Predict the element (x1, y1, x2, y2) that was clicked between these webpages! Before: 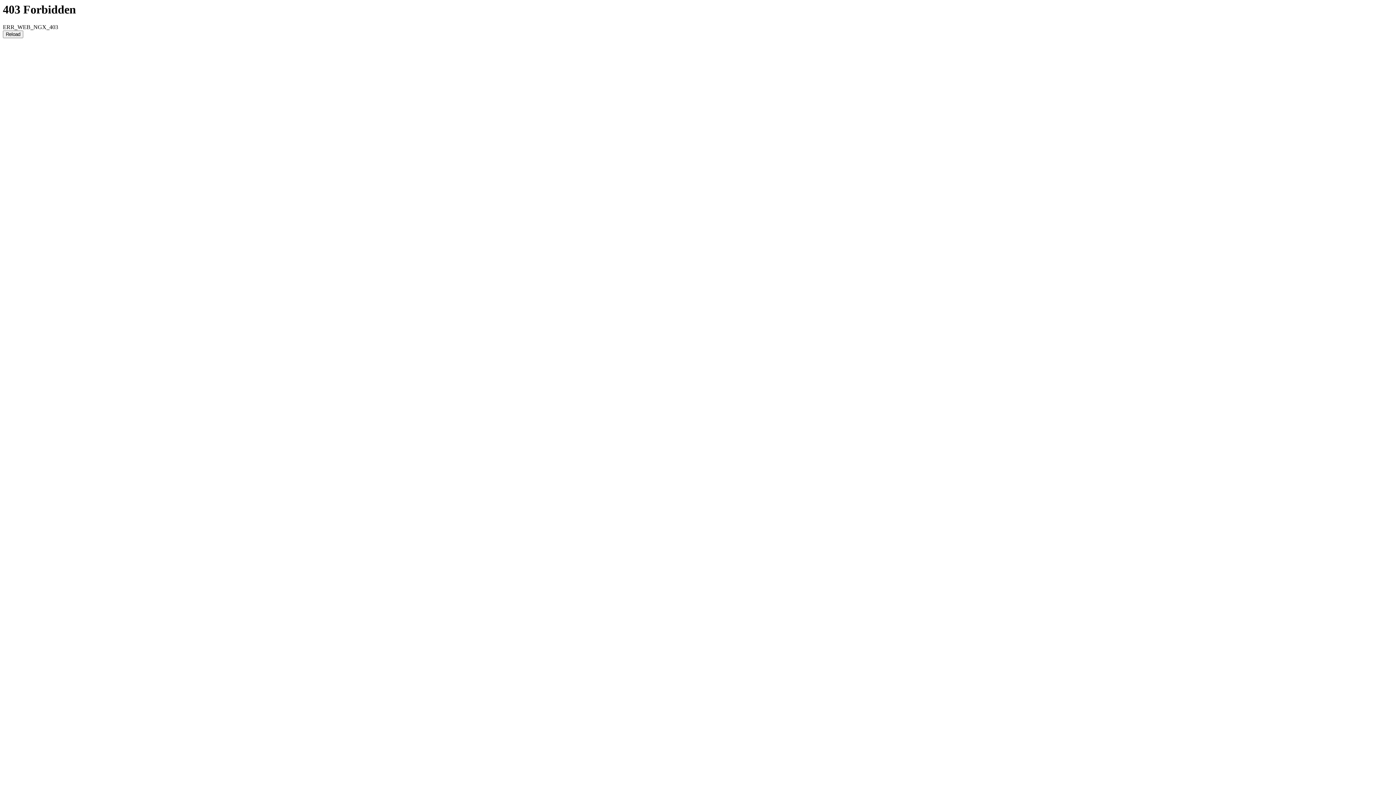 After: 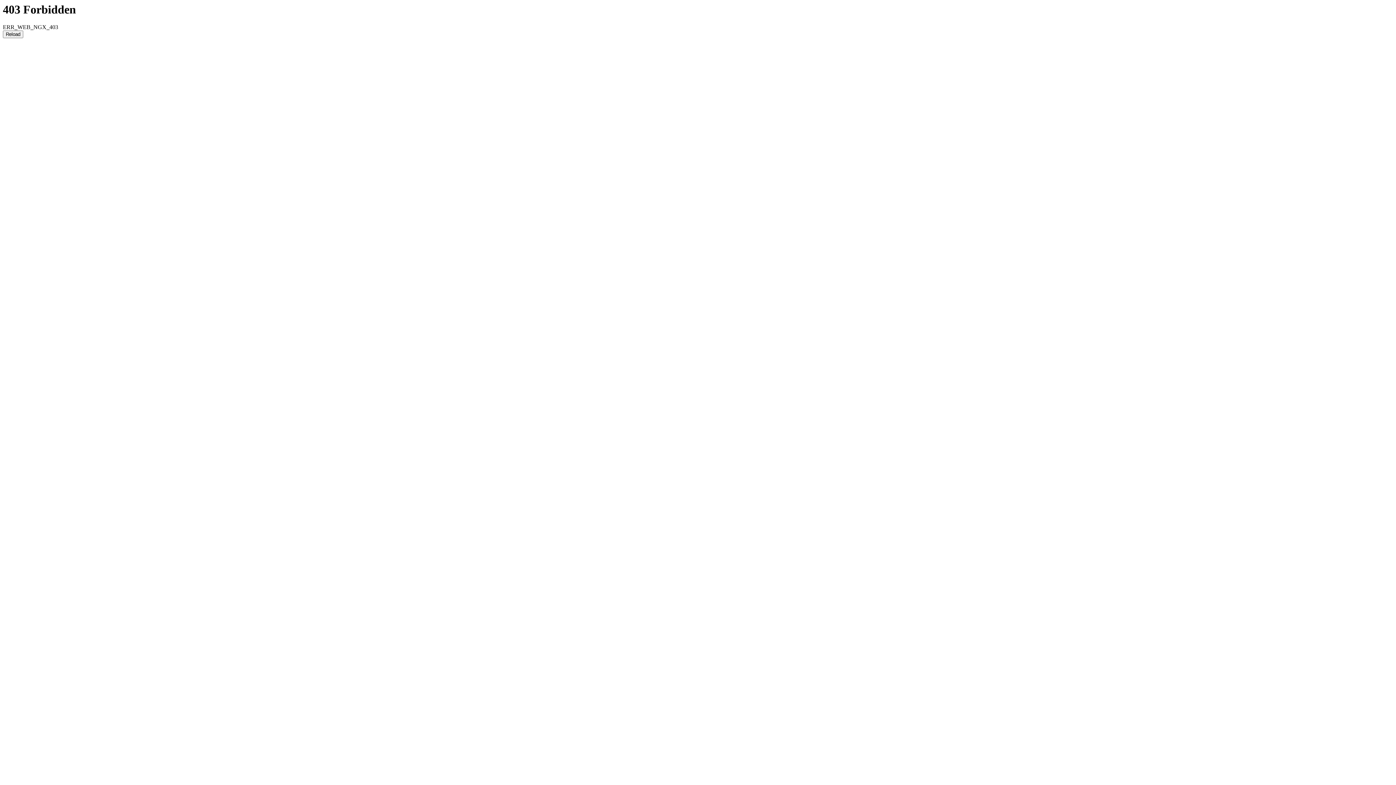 Action: label: Reload bbox: (2, 30, 23, 38)